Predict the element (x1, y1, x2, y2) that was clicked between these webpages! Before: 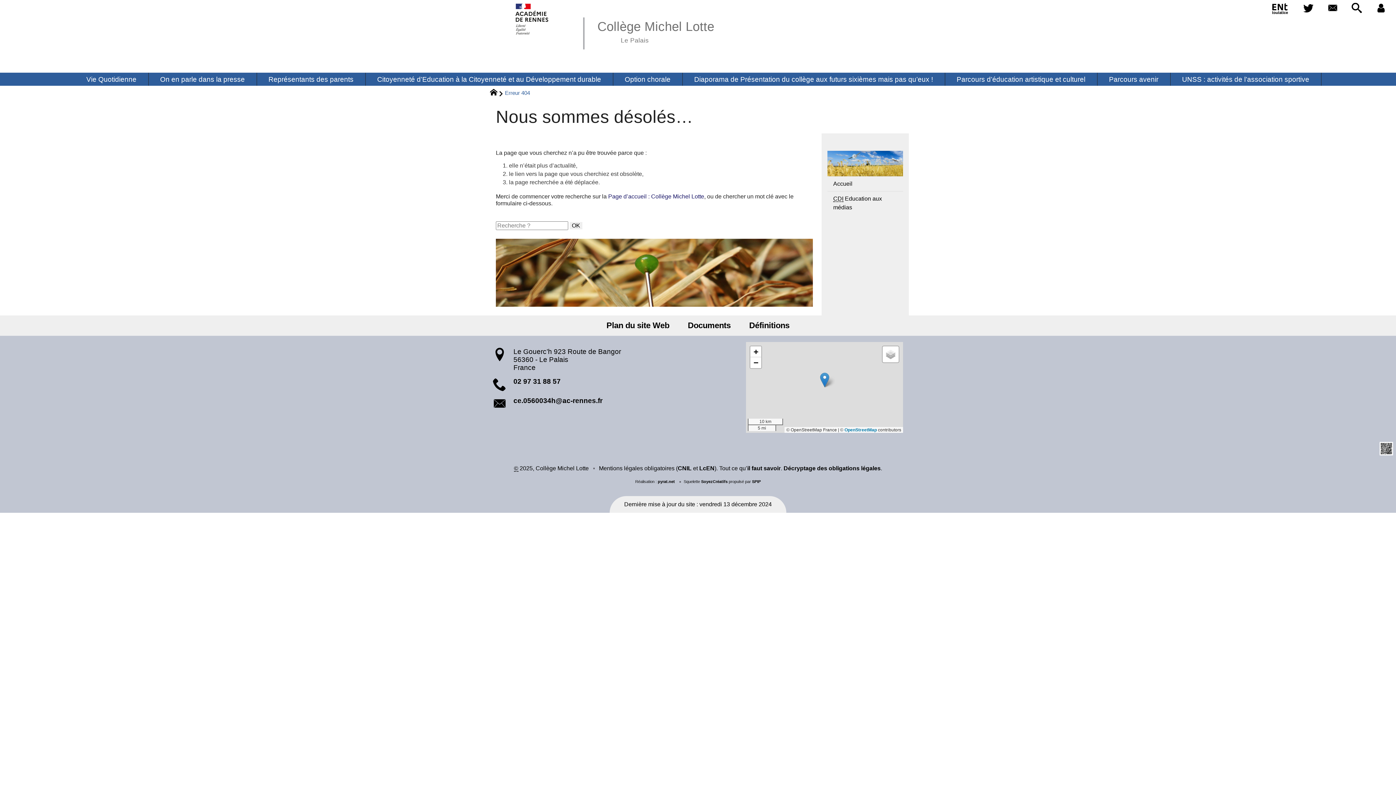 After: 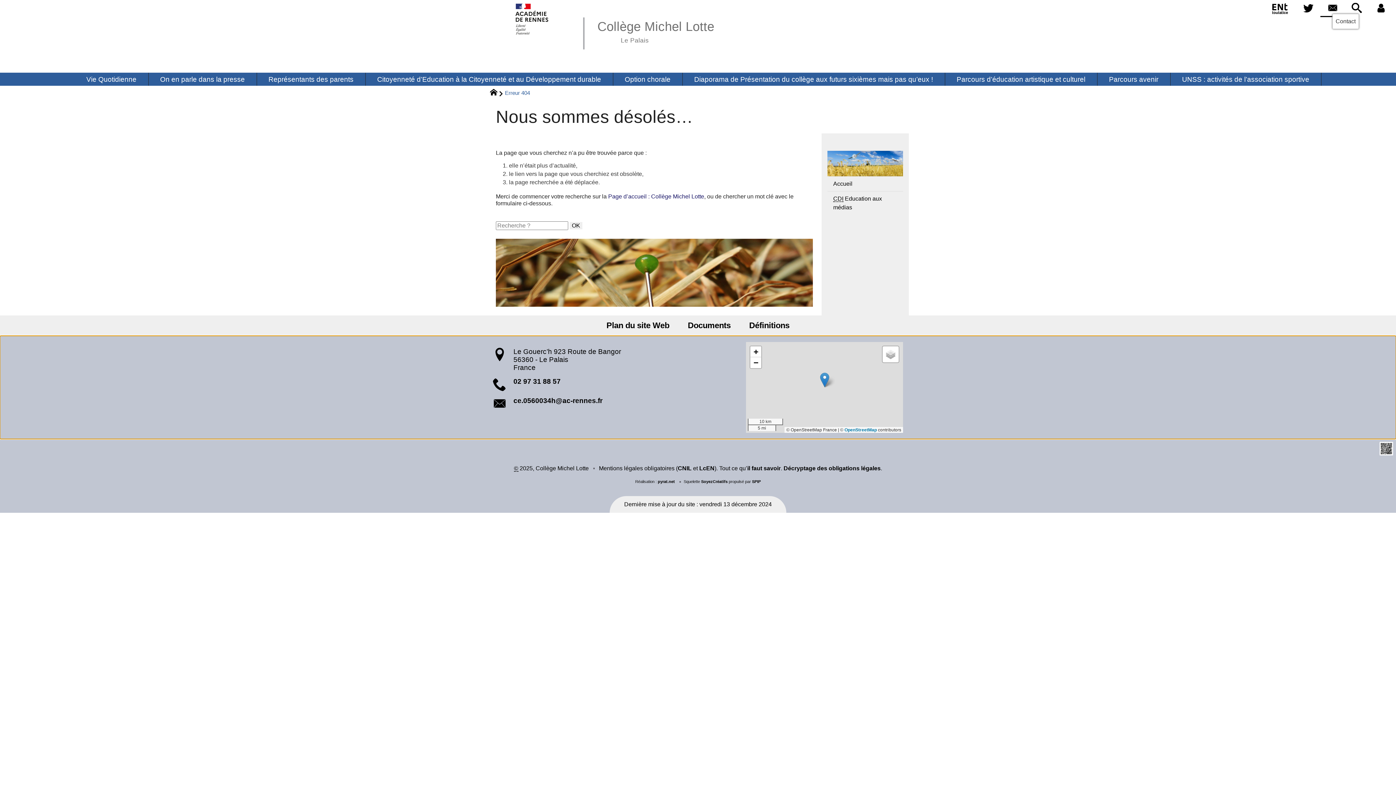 Action: bbox: (1320, 0, 1345, 17)